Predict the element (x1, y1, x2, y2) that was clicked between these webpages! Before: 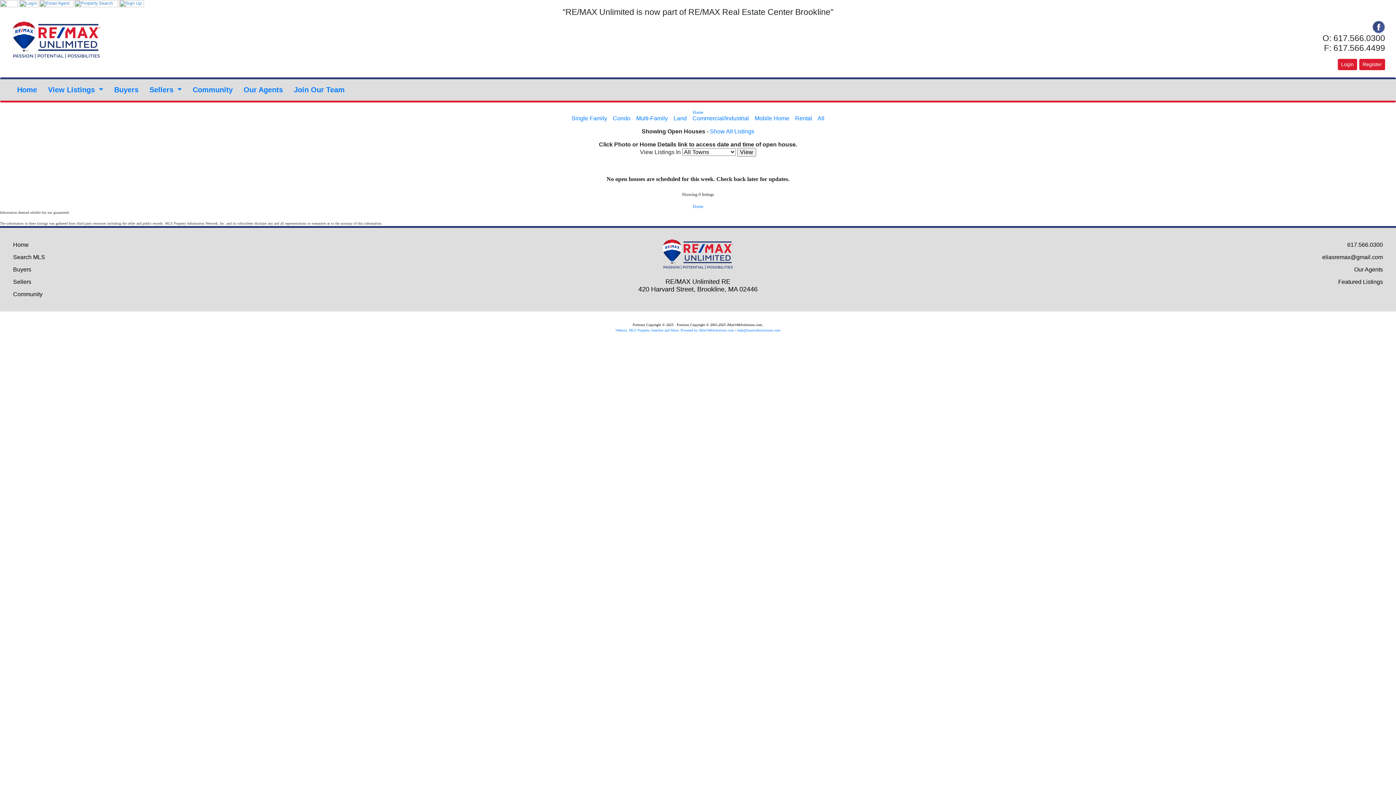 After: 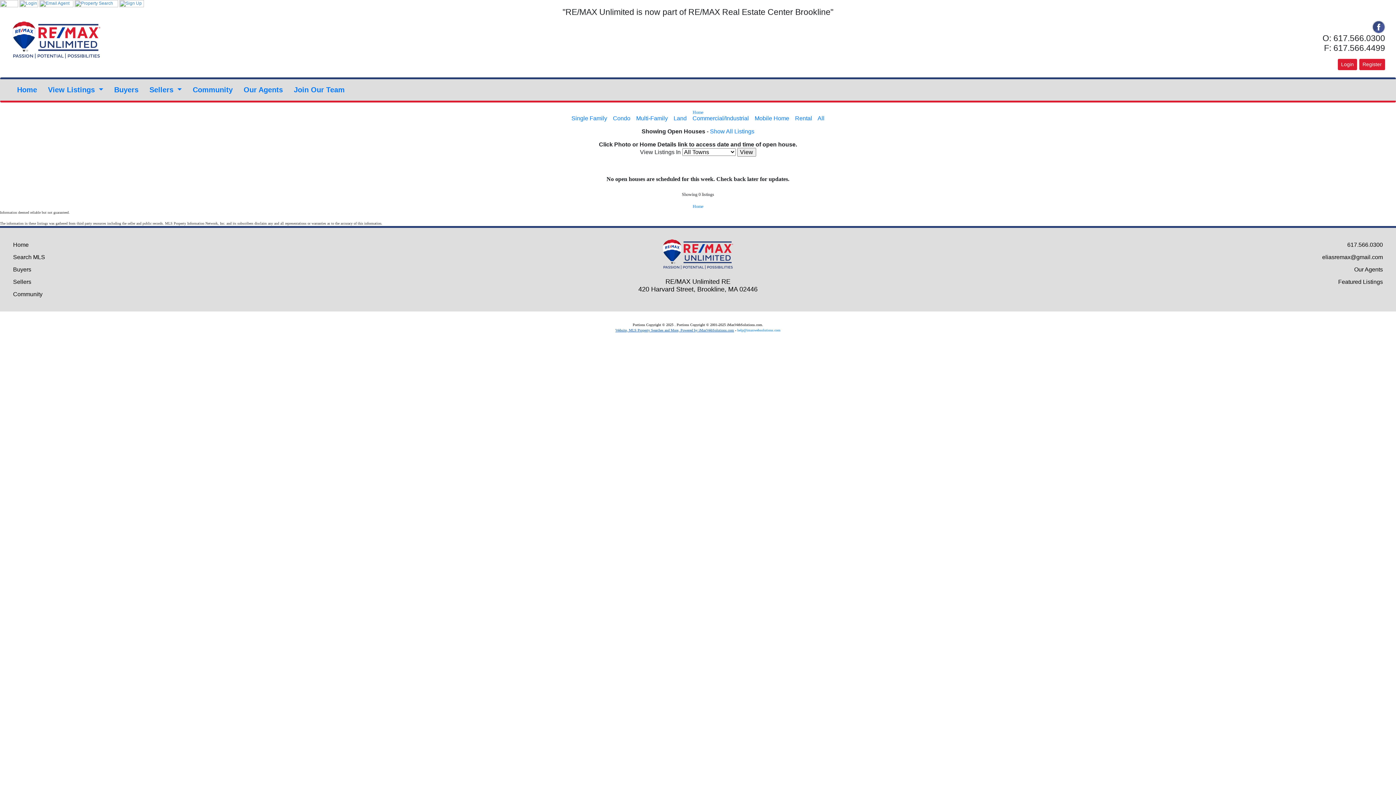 Action: bbox: (615, 328, 734, 332) label: Website, MLS Property Searches and More, Powered by iMaxWebSolutions.com